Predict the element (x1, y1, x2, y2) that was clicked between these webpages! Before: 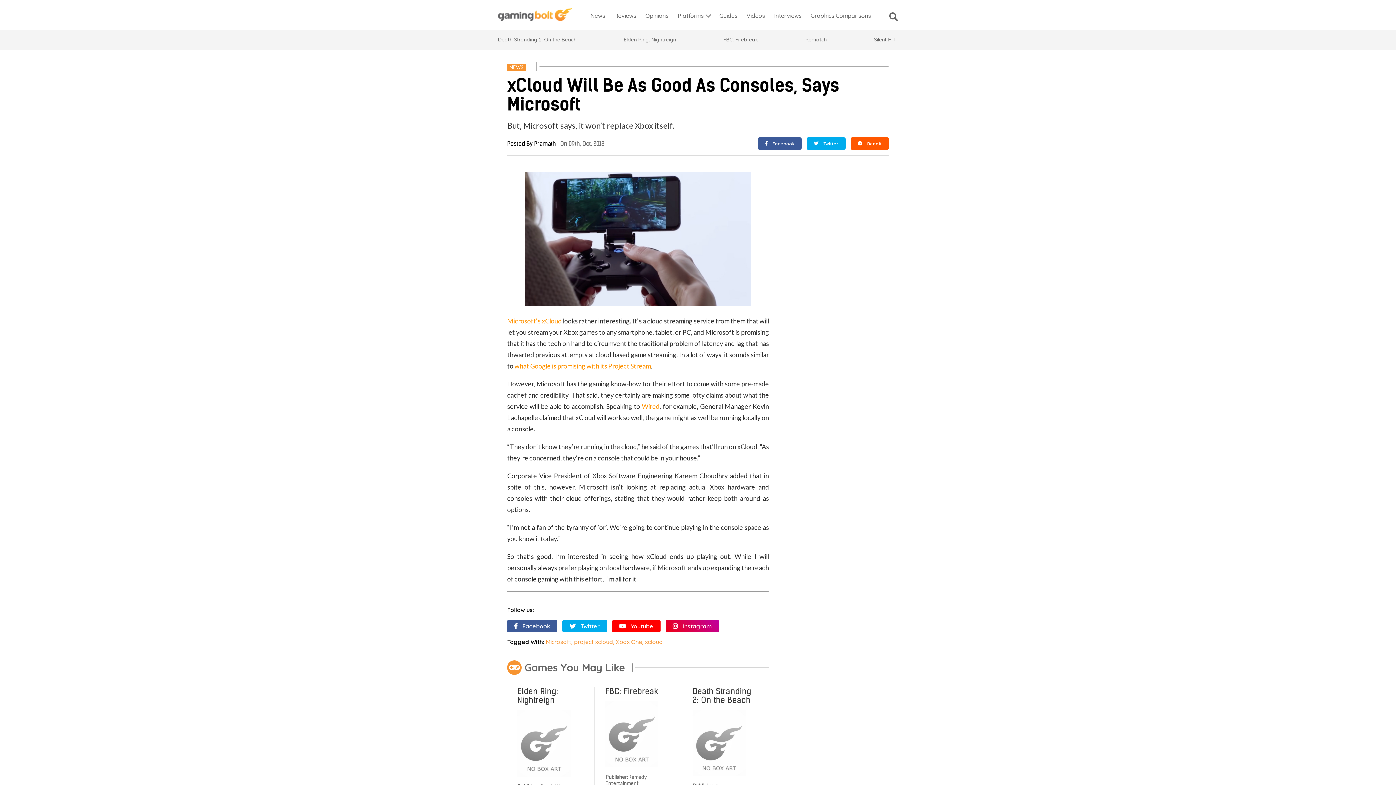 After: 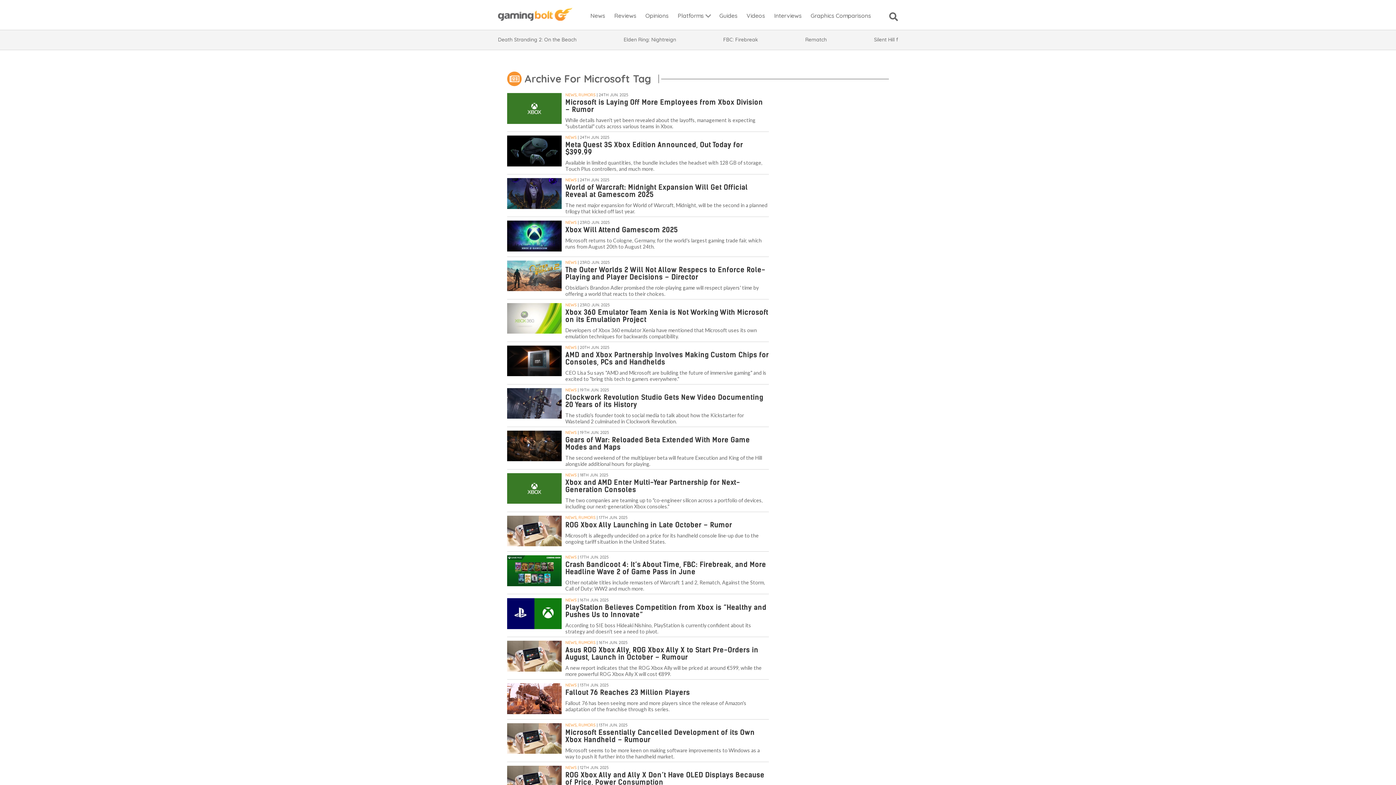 Action: label: Microsoft bbox: (545, 638, 571, 645)